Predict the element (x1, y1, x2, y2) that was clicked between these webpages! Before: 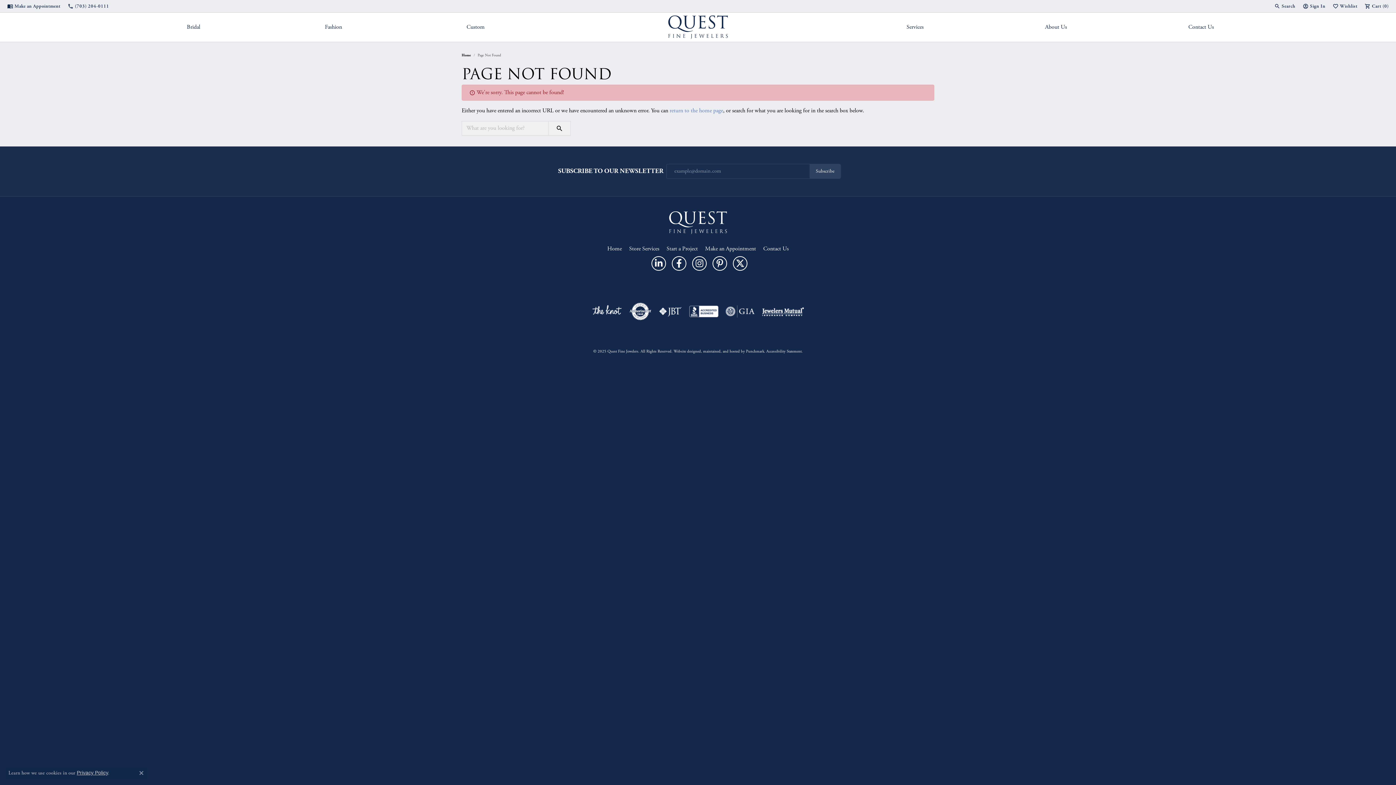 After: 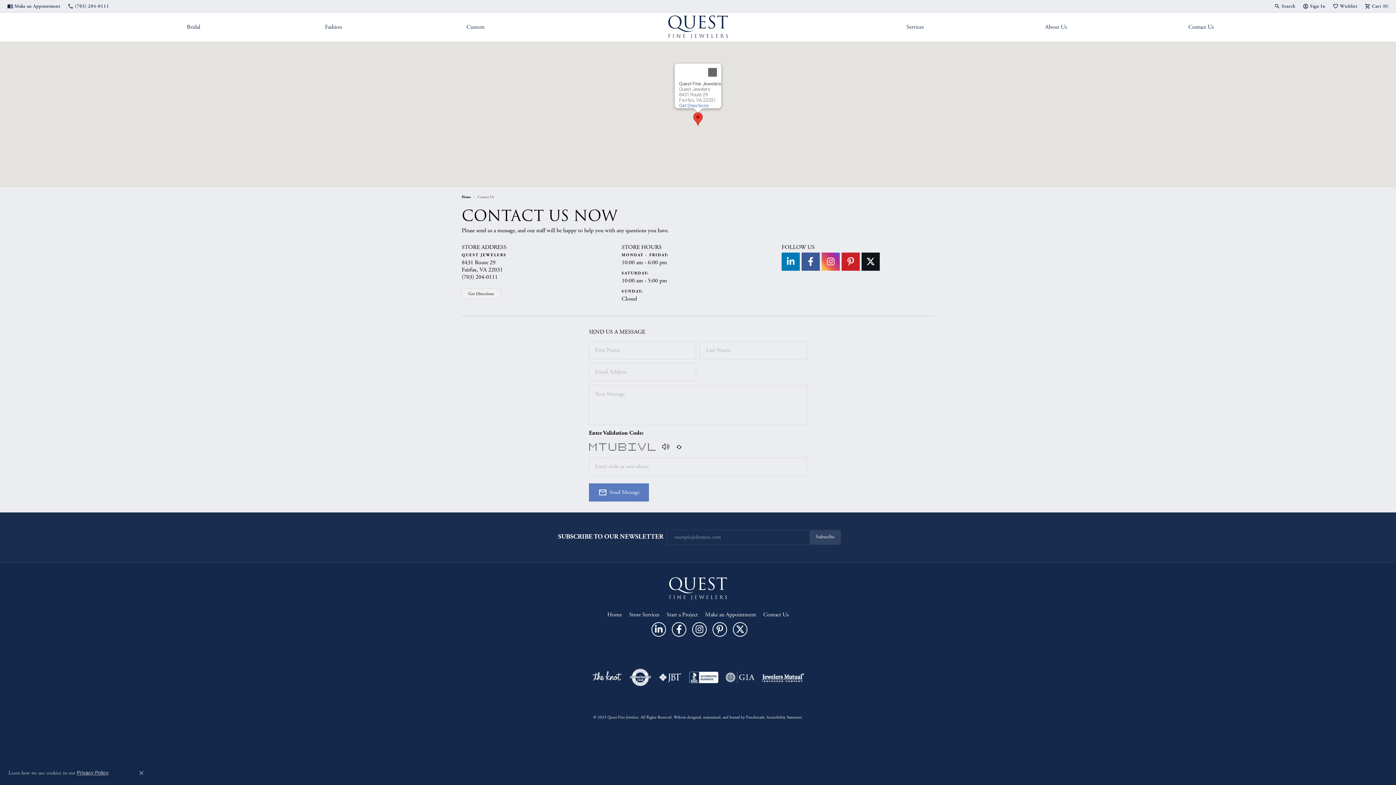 Action: bbox: (1185, 12, 1217, 41) label: Contact Us